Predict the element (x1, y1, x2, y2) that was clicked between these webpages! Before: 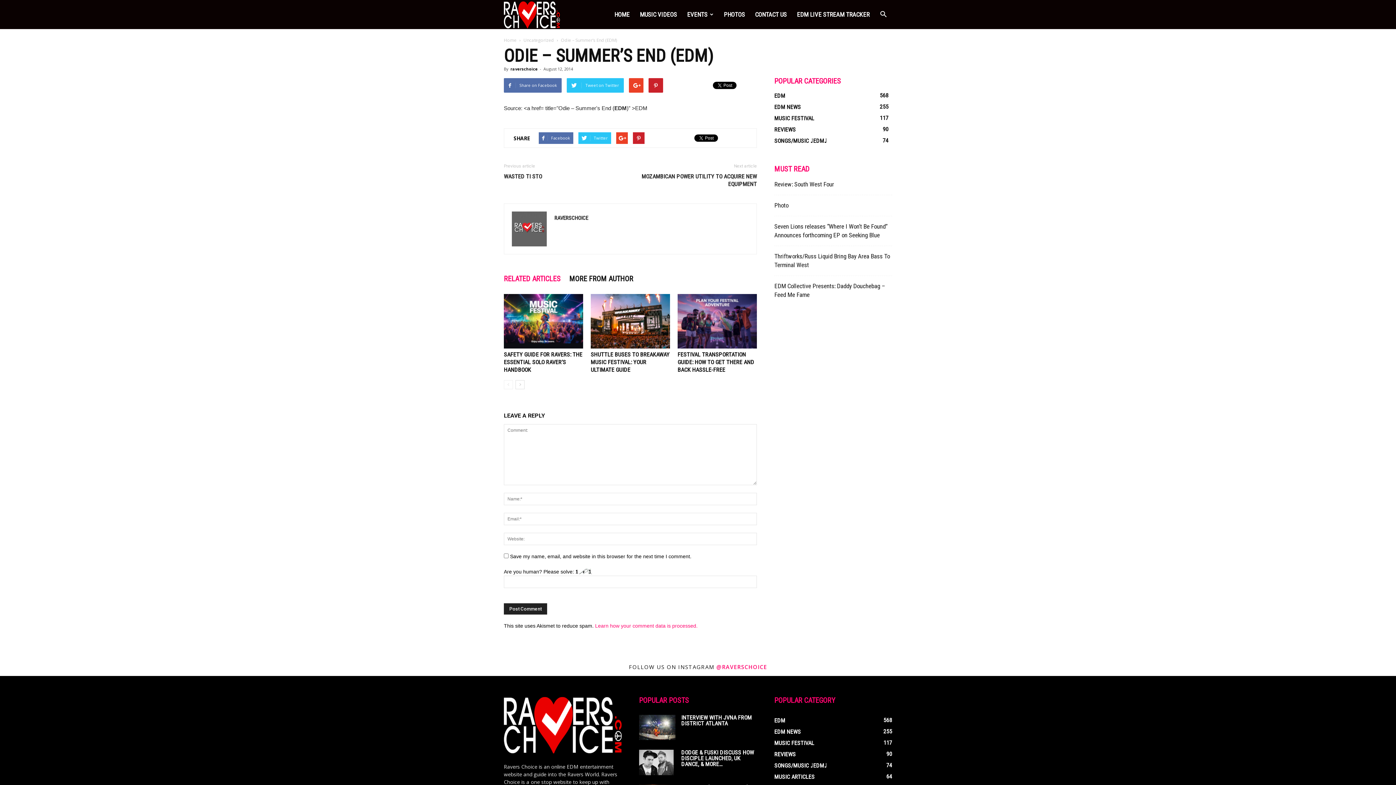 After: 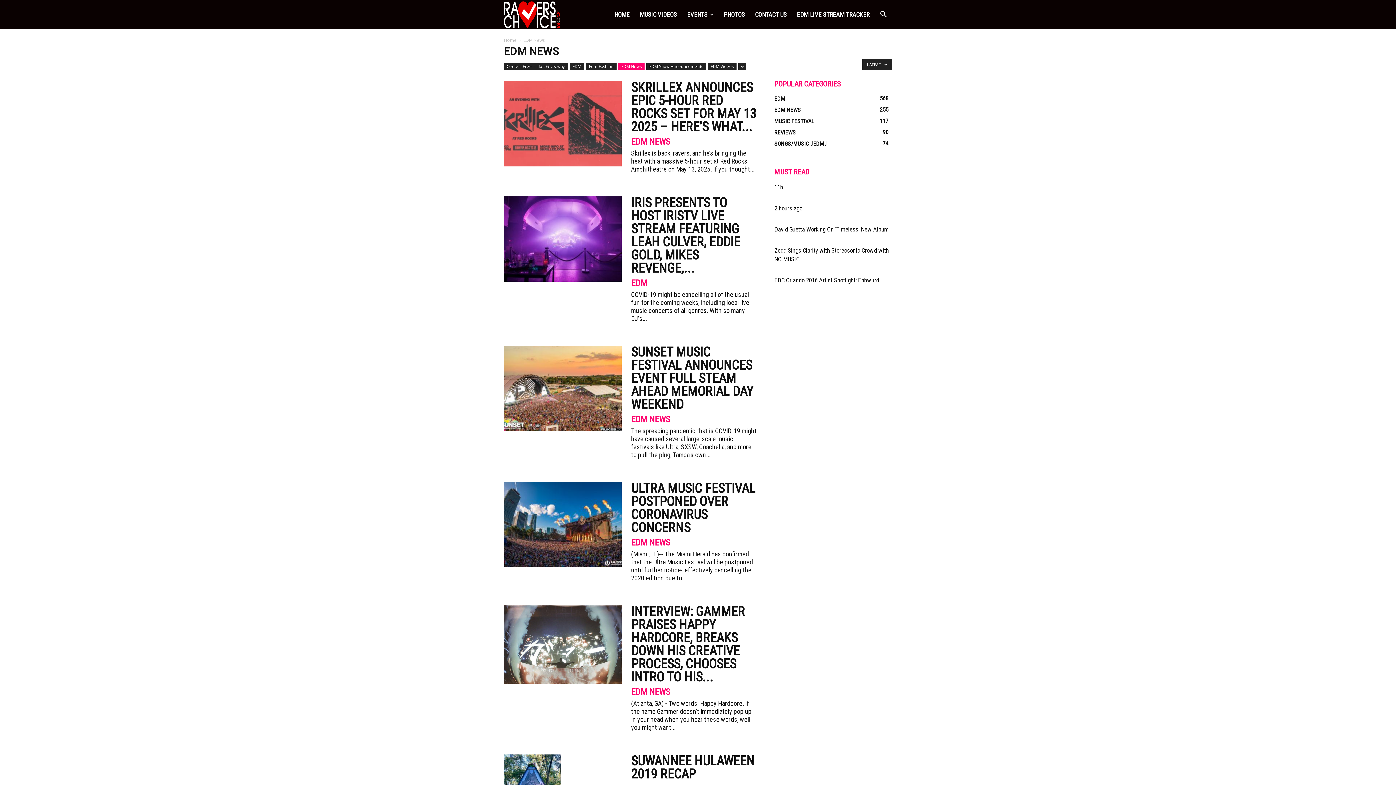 Action: bbox: (774, 728, 801, 735) label: EDM NEWS
255